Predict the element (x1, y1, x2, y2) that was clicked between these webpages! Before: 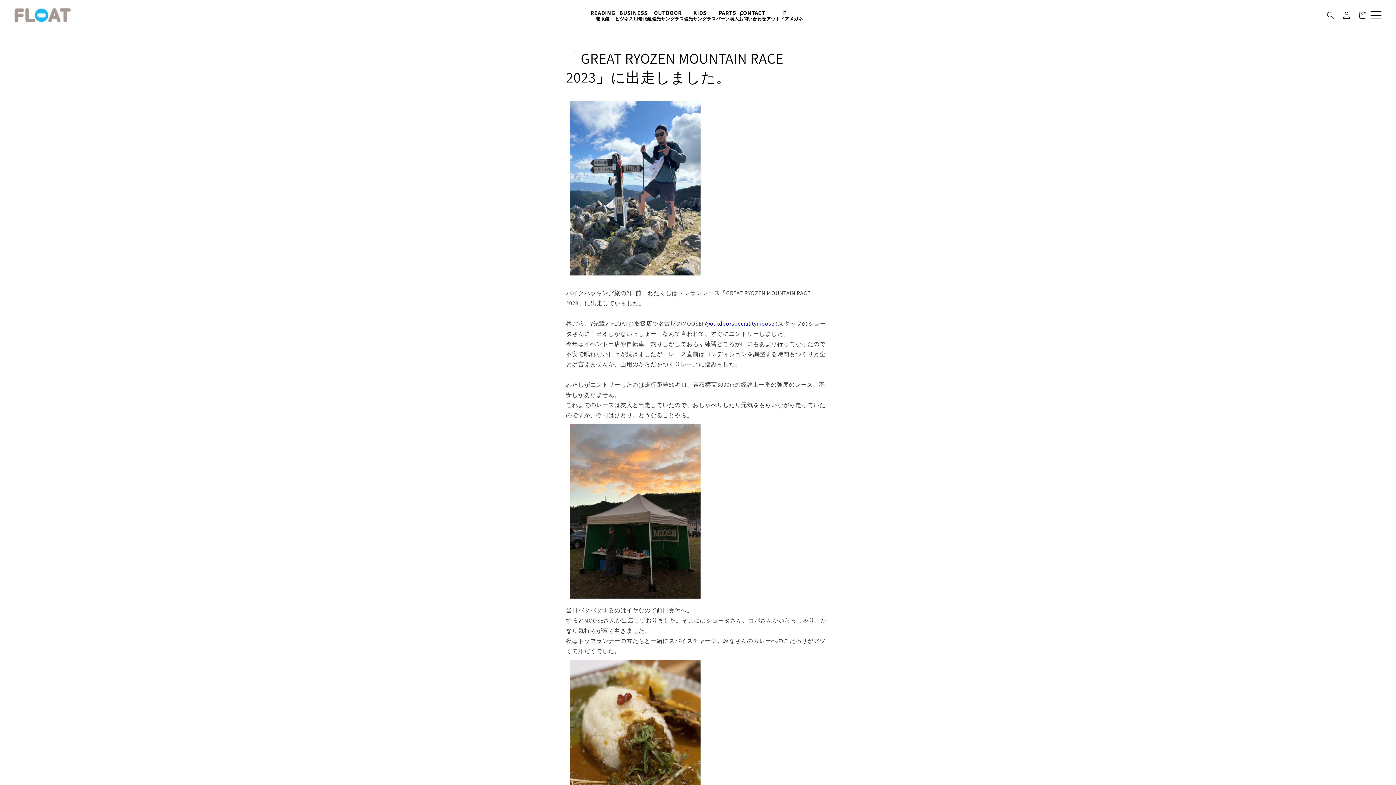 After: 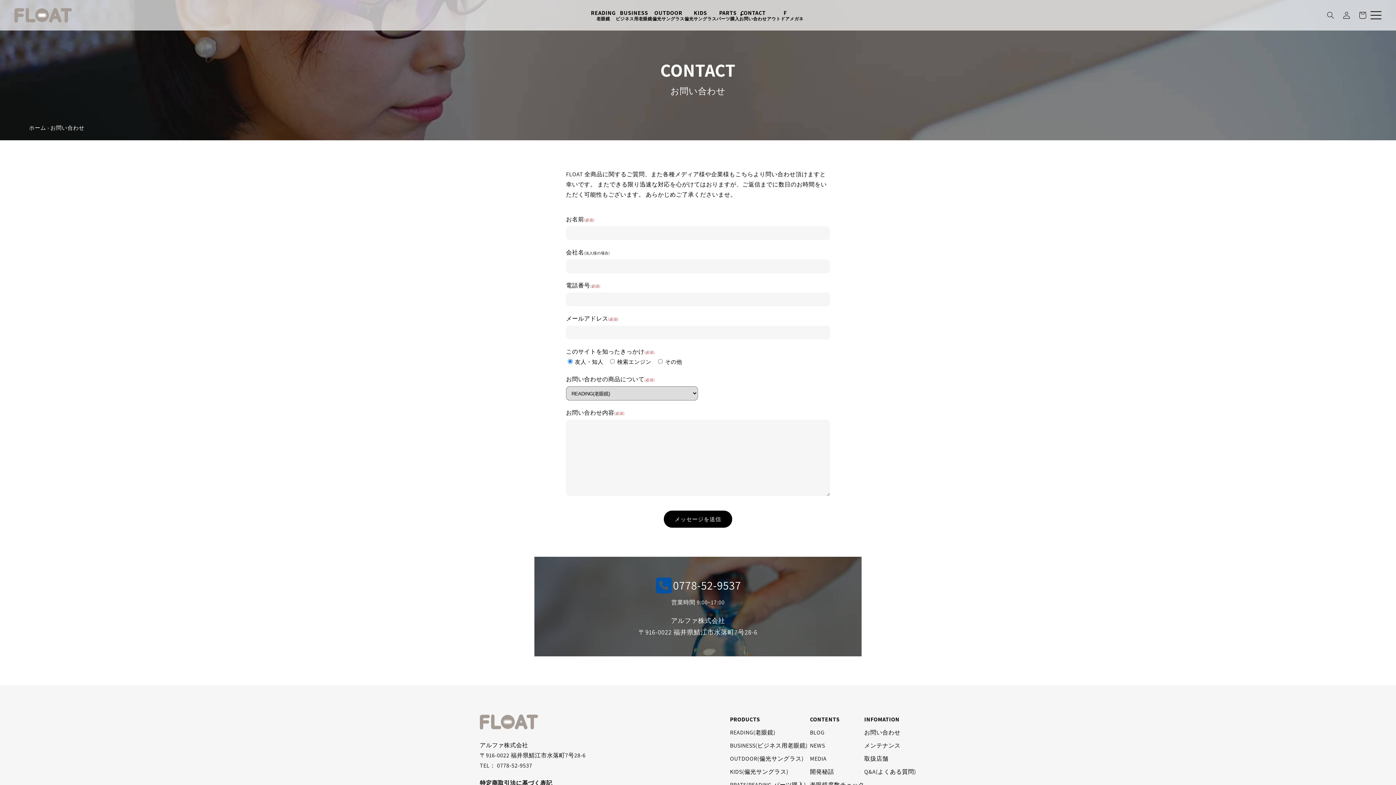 Action: bbox: (739, 9, 766, 21) label: CONTACT
お問い合わせ